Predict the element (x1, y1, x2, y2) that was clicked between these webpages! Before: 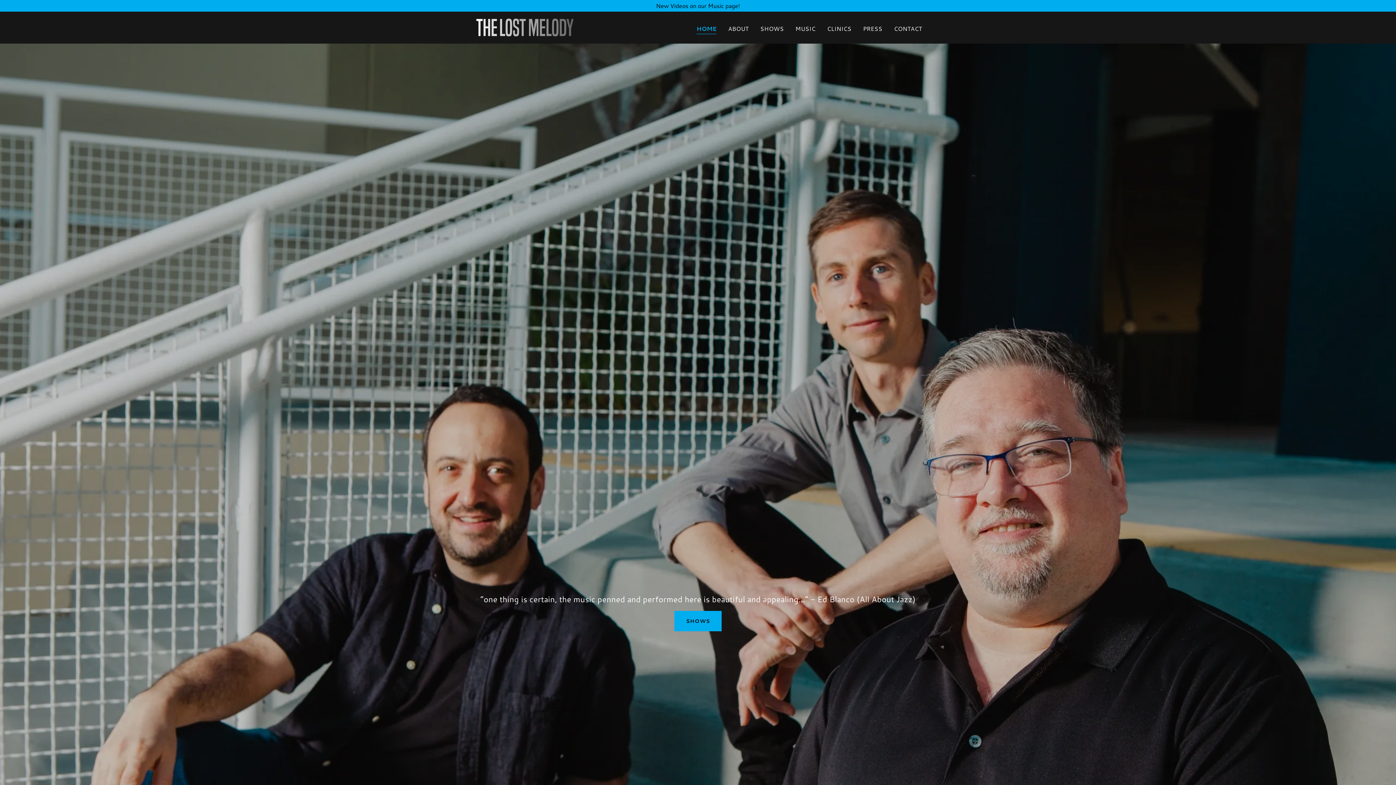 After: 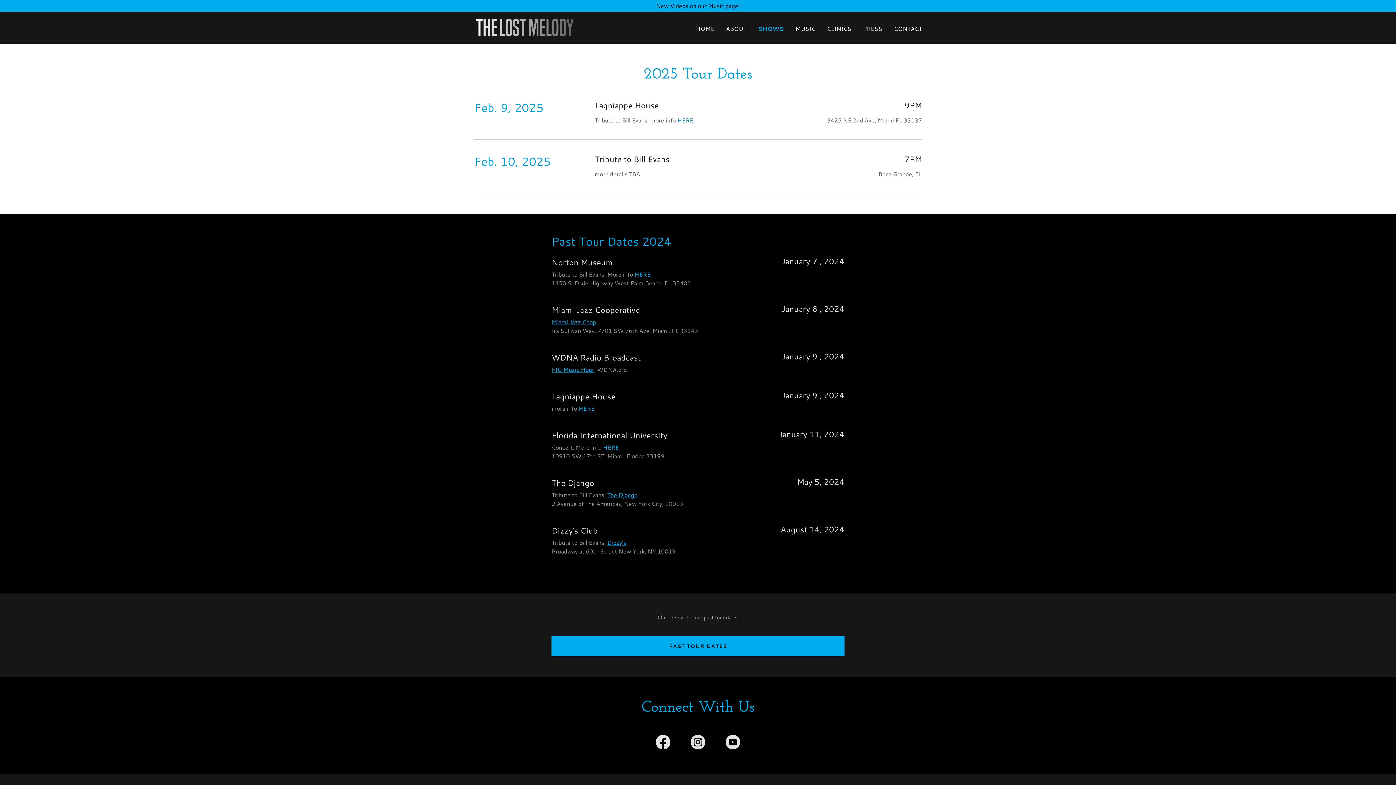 Action: bbox: (674, 611, 721, 631) label: SHOWS